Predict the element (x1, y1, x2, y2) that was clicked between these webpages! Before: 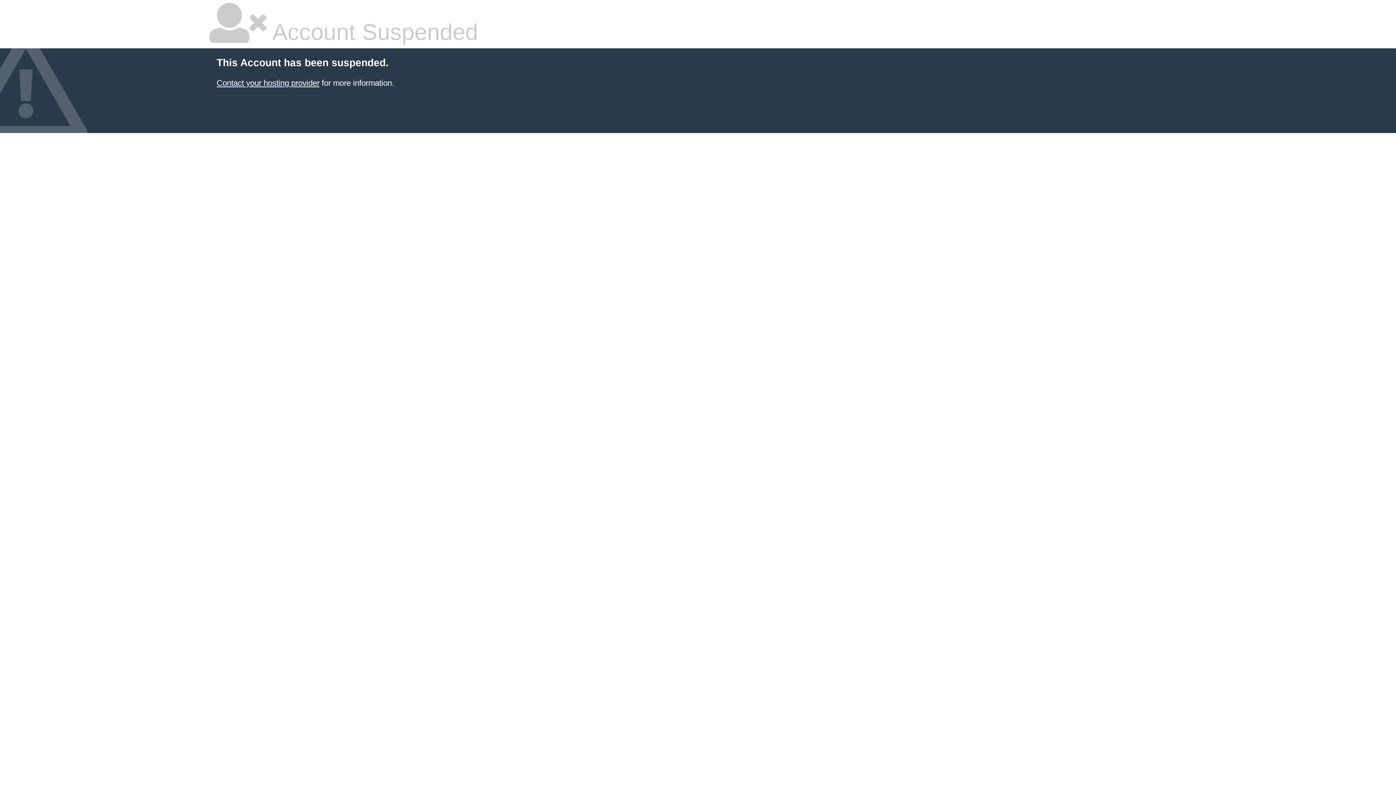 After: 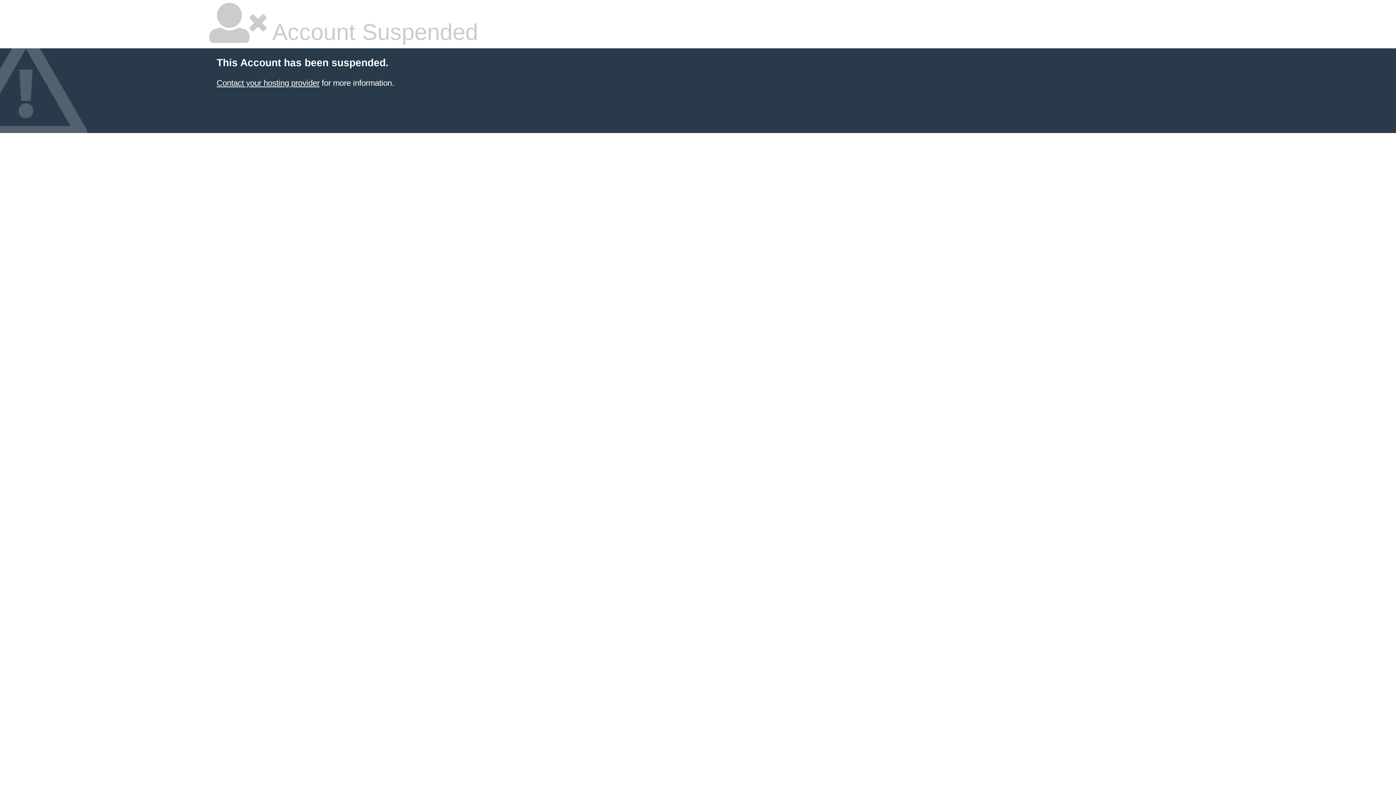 Action: bbox: (216, 78, 319, 87) label: Contact your hosting provider